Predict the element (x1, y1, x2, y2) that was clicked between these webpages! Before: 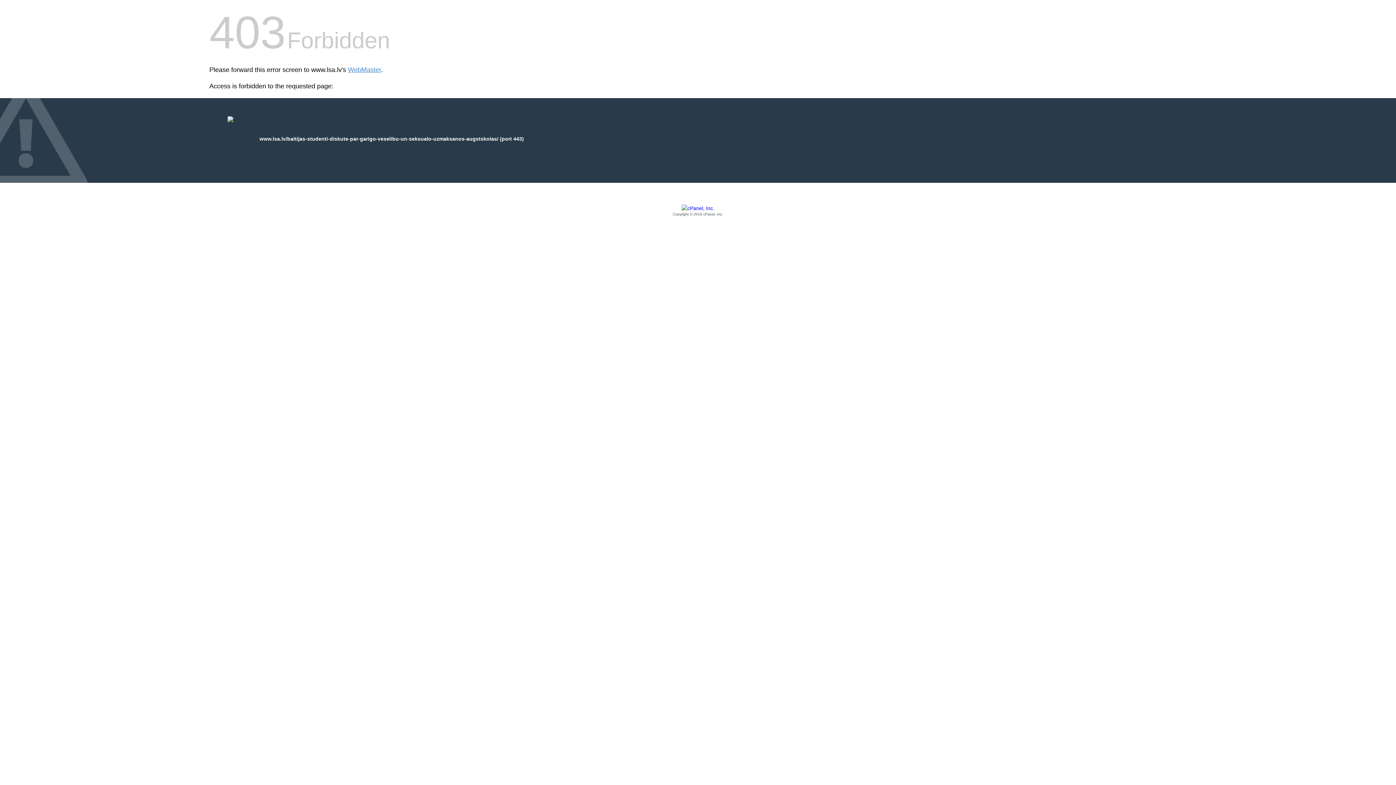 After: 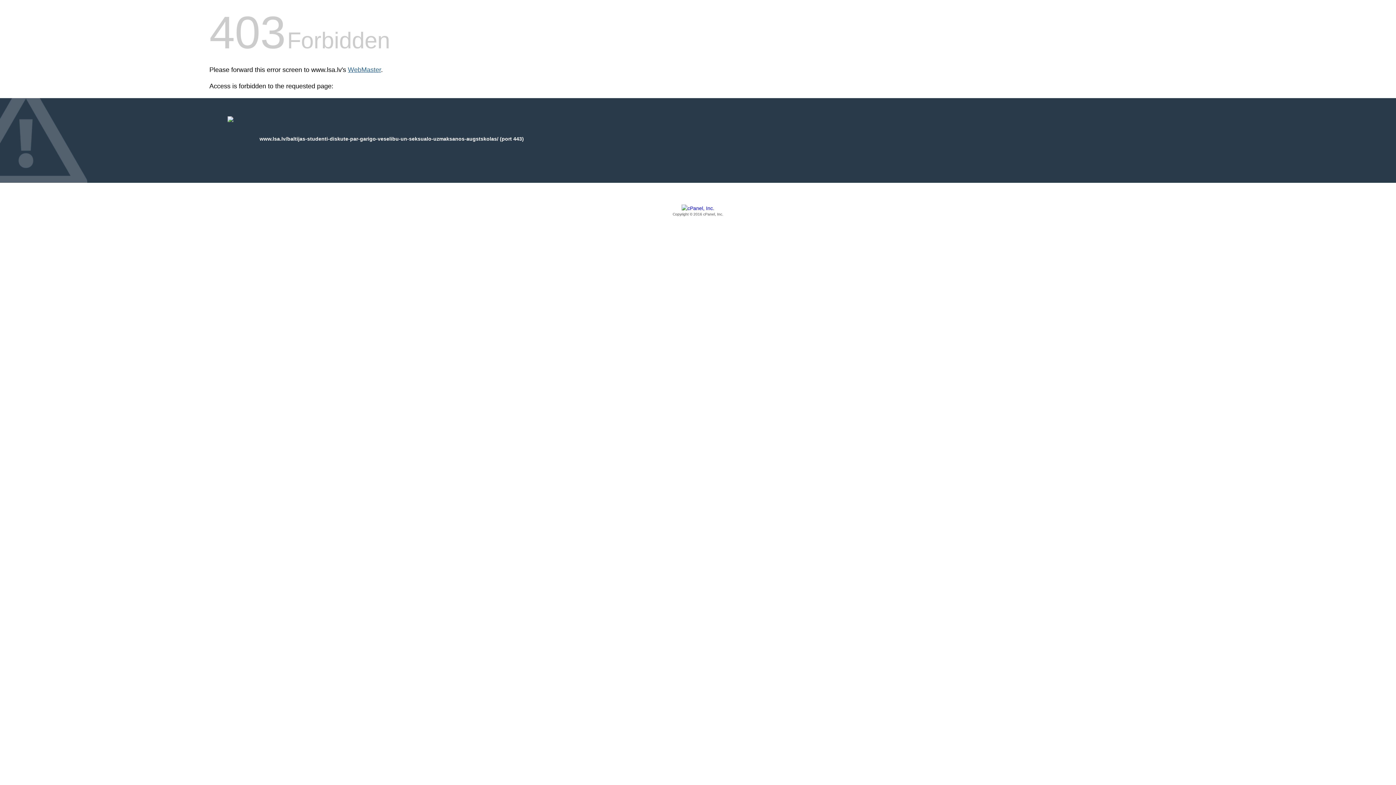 Action: bbox: (348, 66, 381, 73) label: WebMaster